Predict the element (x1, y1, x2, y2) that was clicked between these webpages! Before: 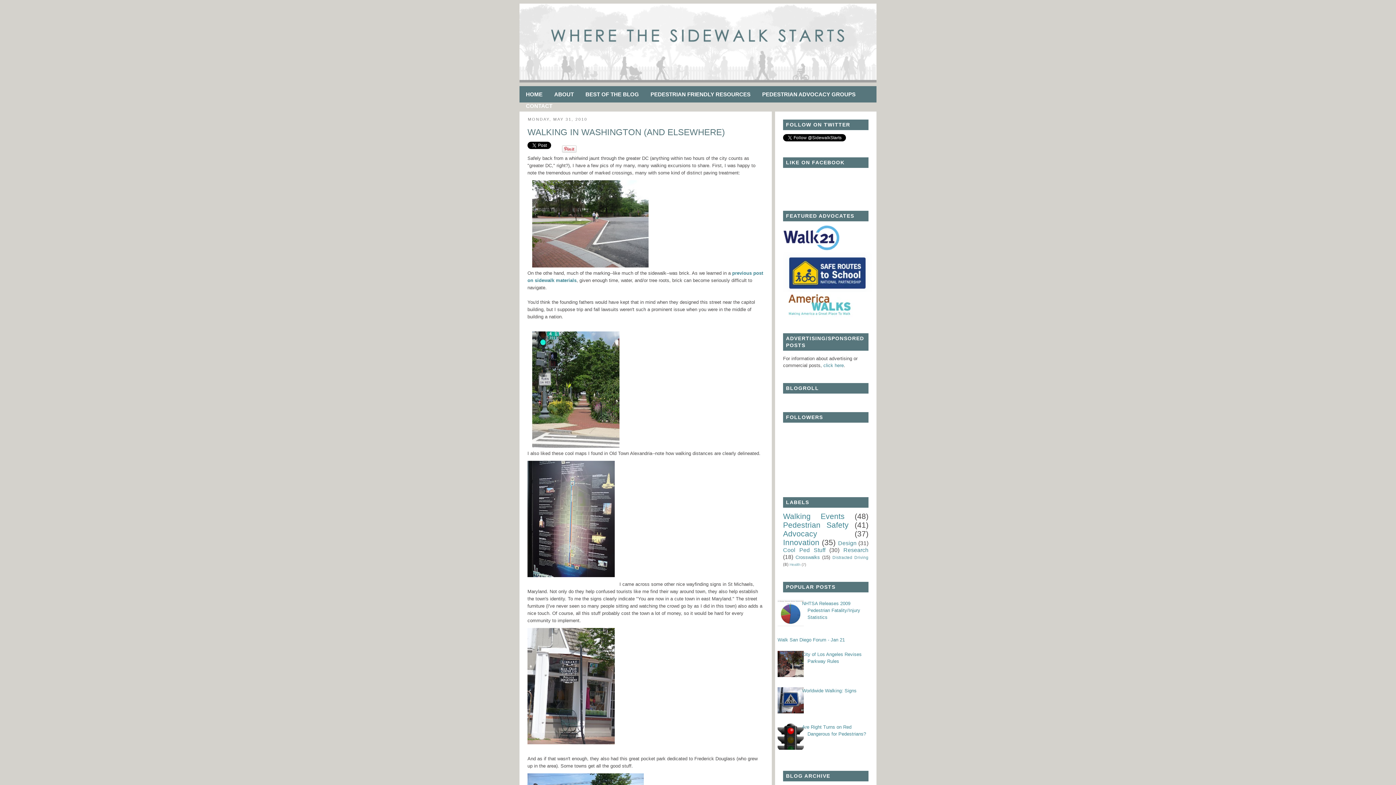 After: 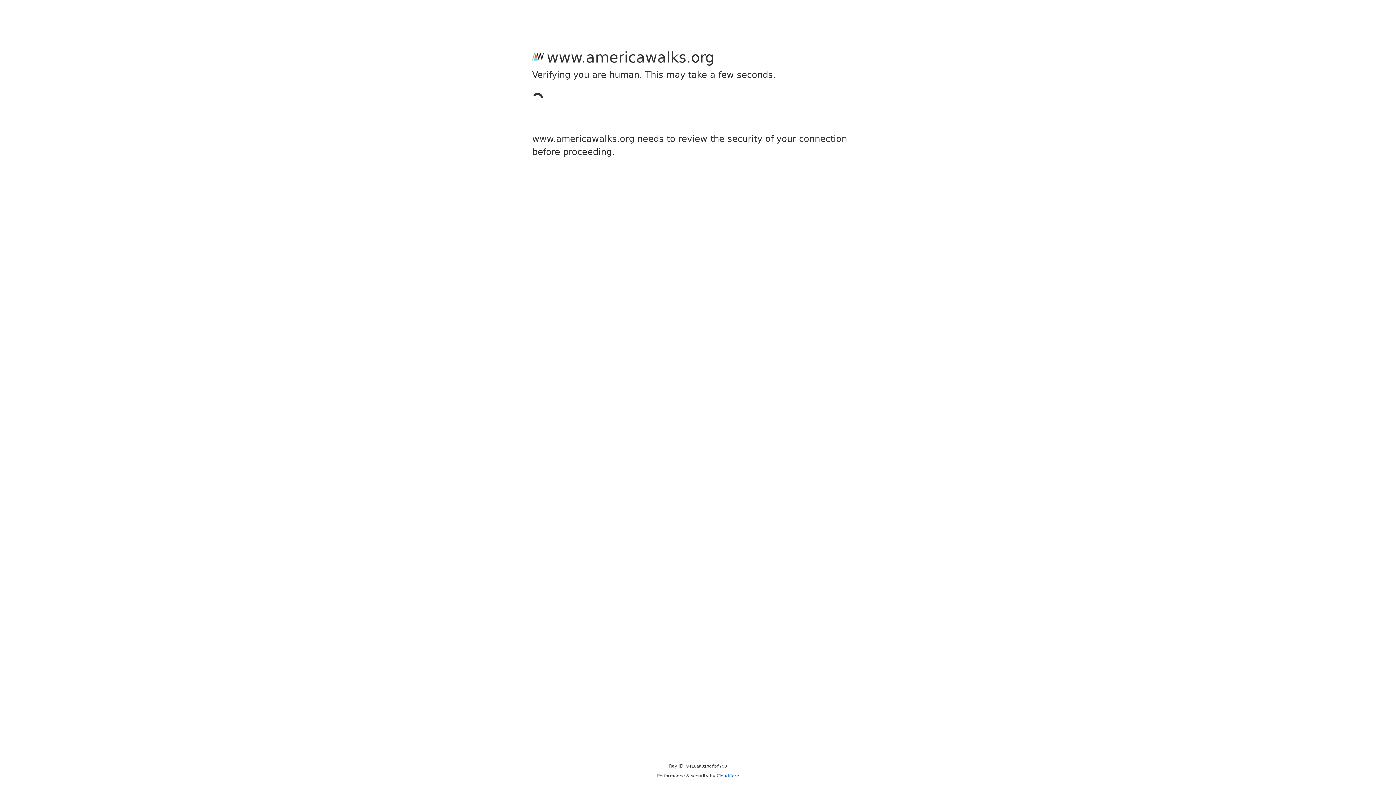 Action: bbox: (783, 313, 855, 318)